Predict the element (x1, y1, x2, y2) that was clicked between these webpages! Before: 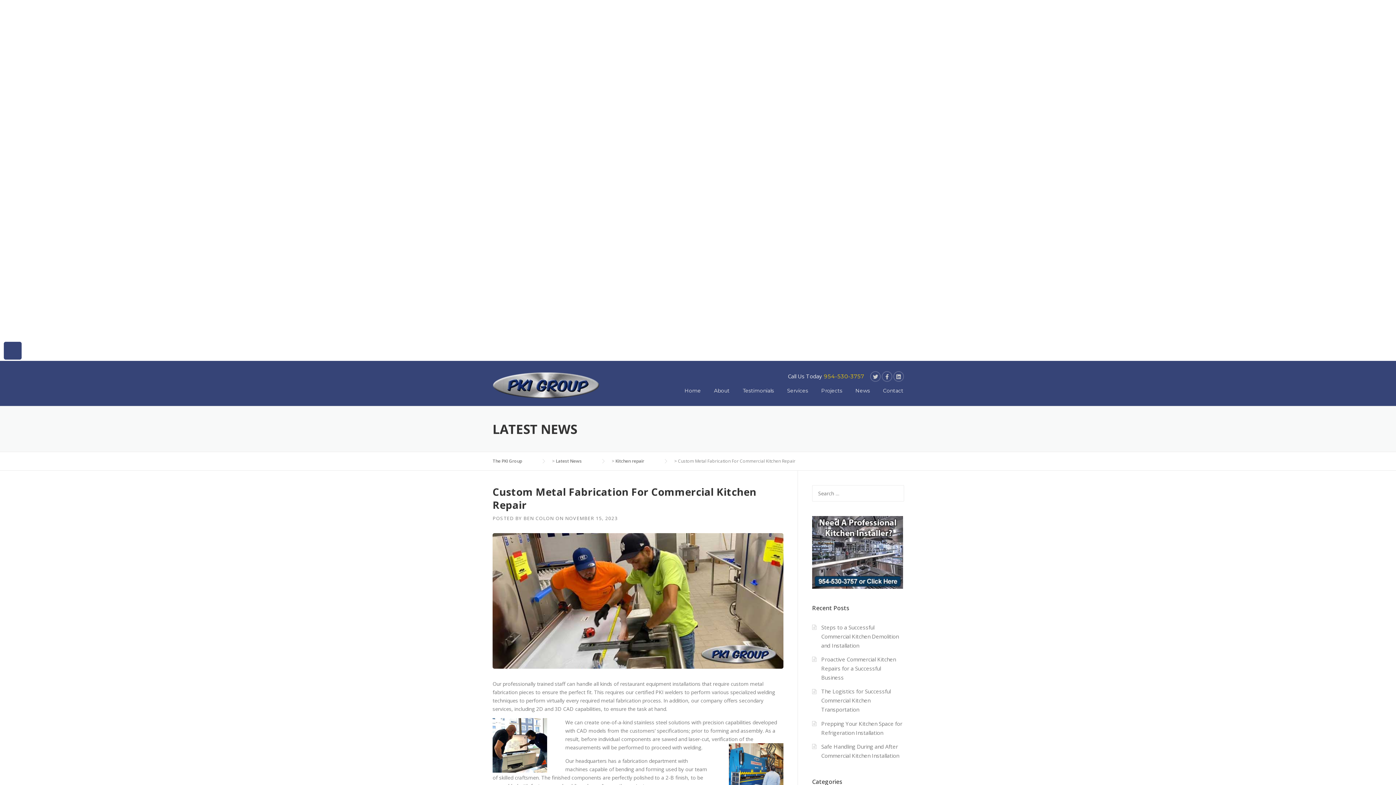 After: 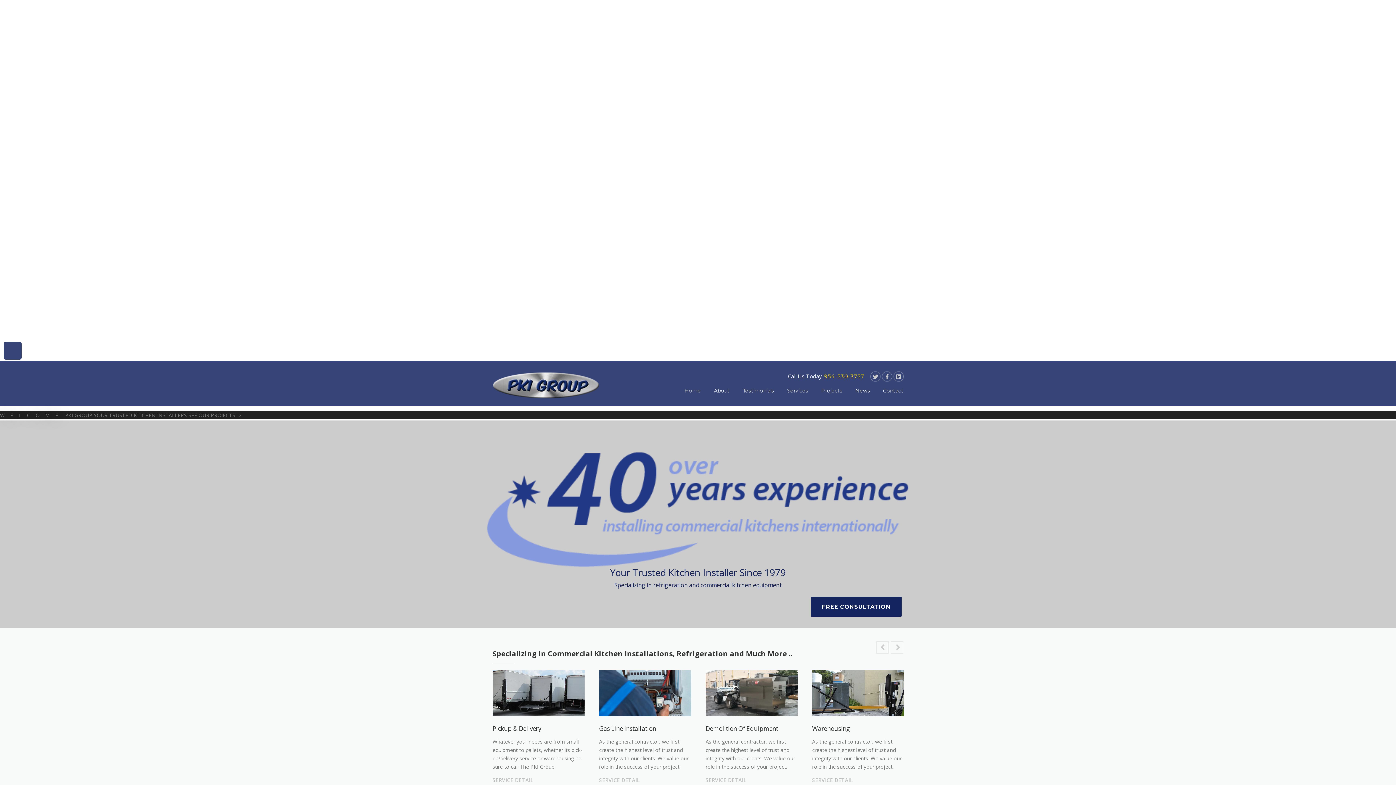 Action: label: BEN COLON bbox: (523, 515, 554, 521)